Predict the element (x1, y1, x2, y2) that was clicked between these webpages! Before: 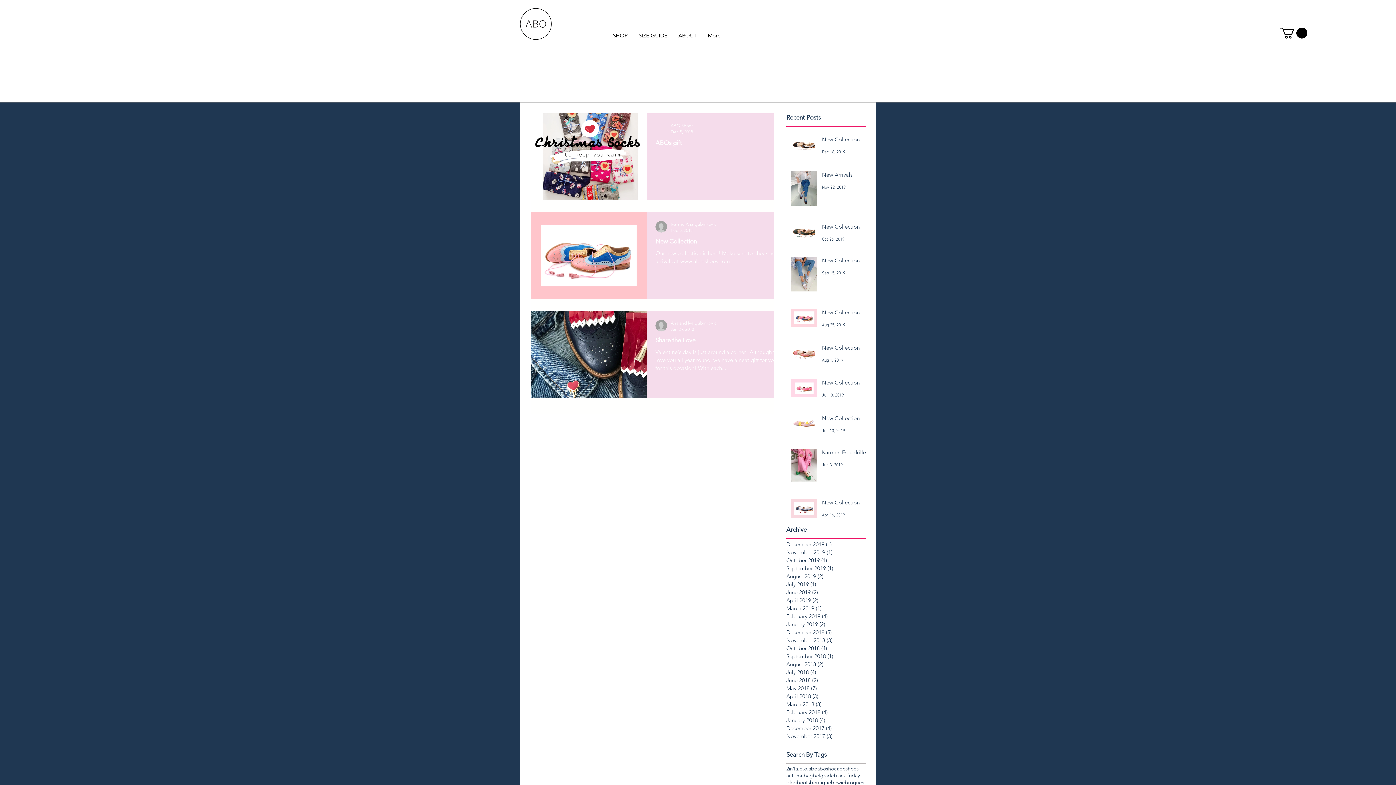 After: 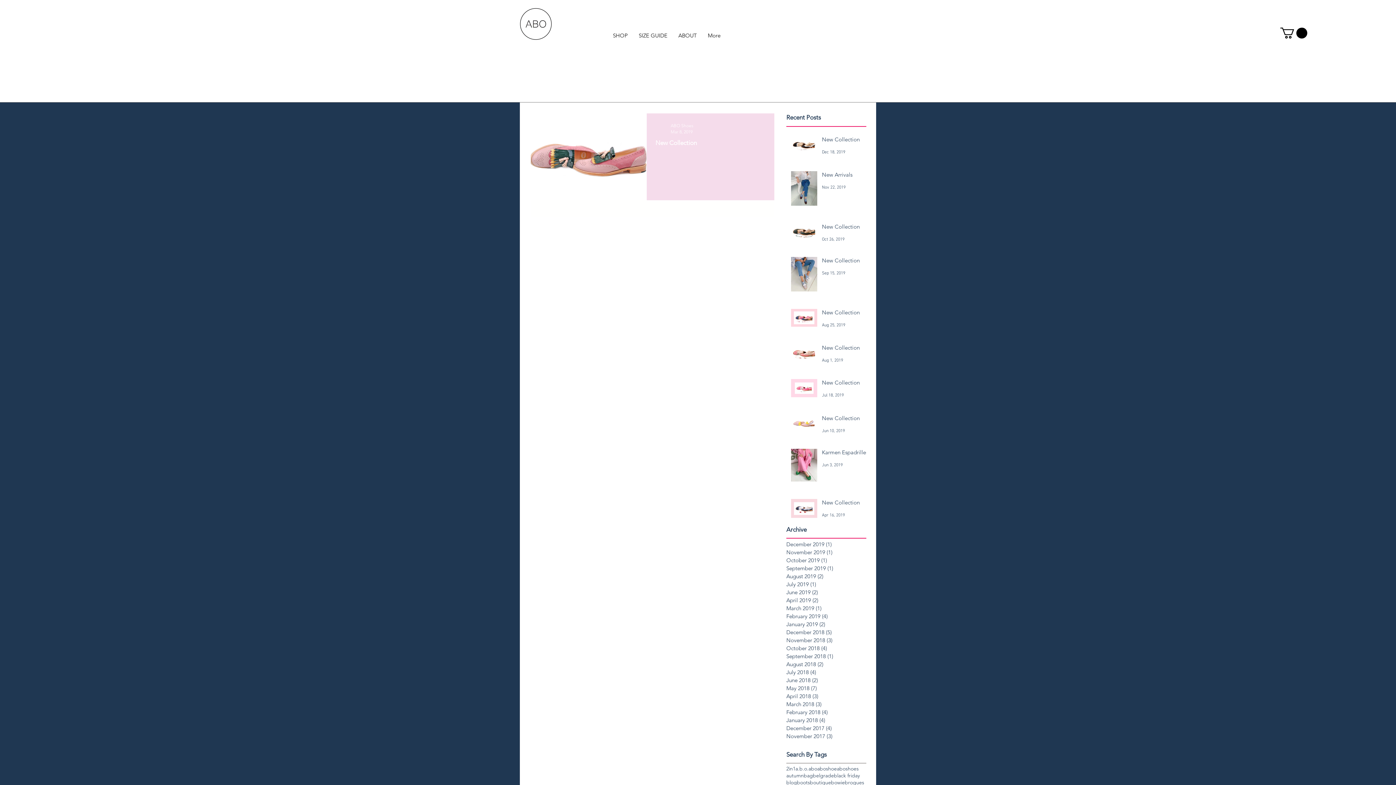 Action: label: March 2019 (1)
1 post bbox: (786, 604, 862, 612)